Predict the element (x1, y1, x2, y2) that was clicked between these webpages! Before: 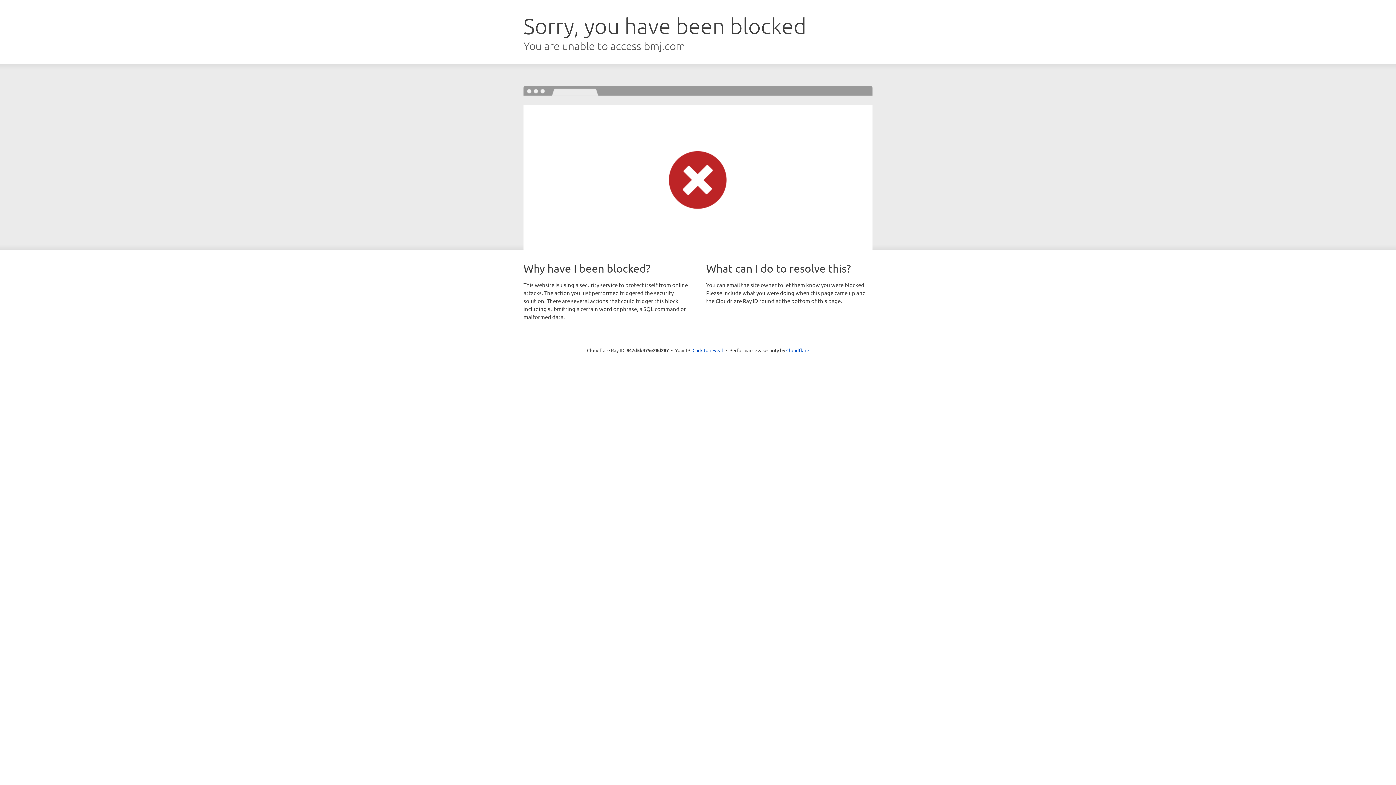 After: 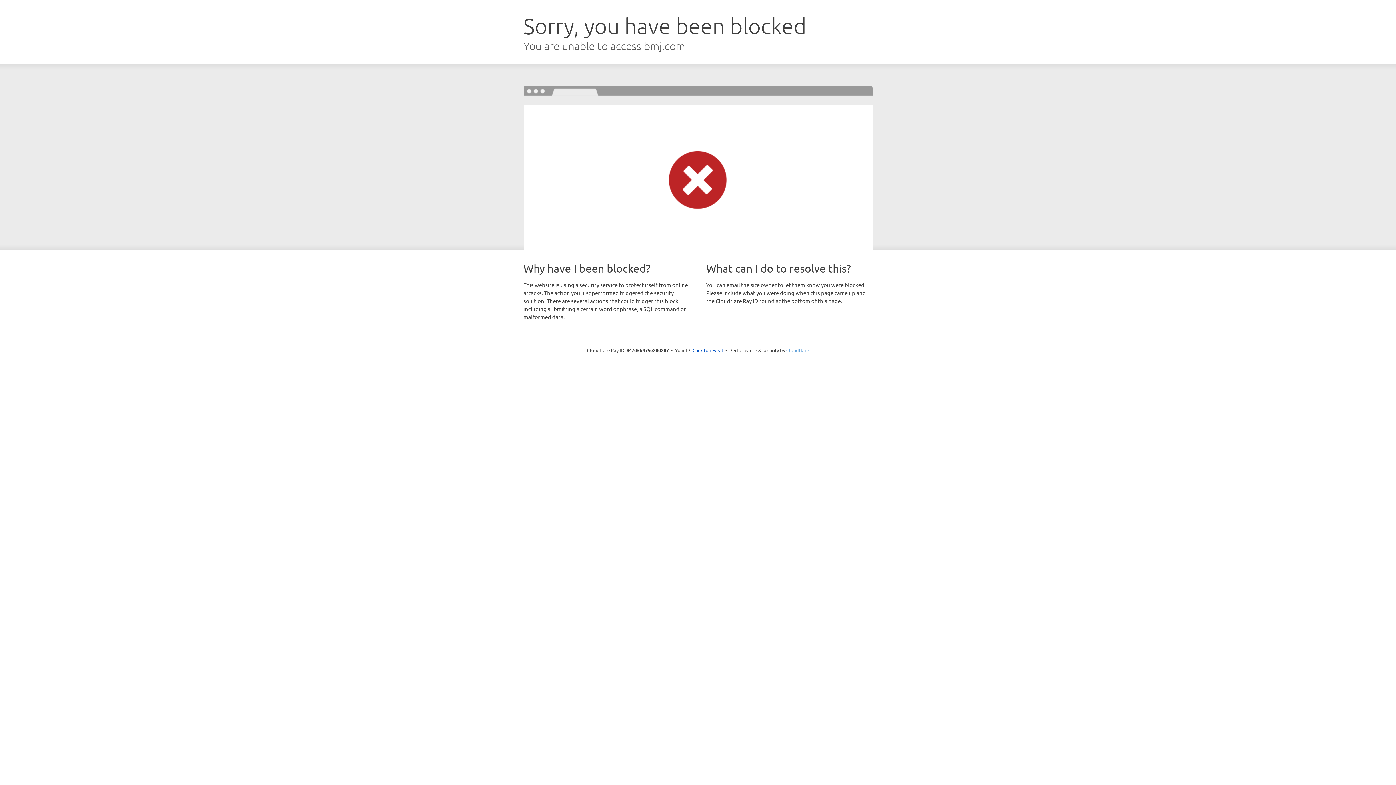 Action: bbox: (786, 347, 809, 353) label: Cloudflare